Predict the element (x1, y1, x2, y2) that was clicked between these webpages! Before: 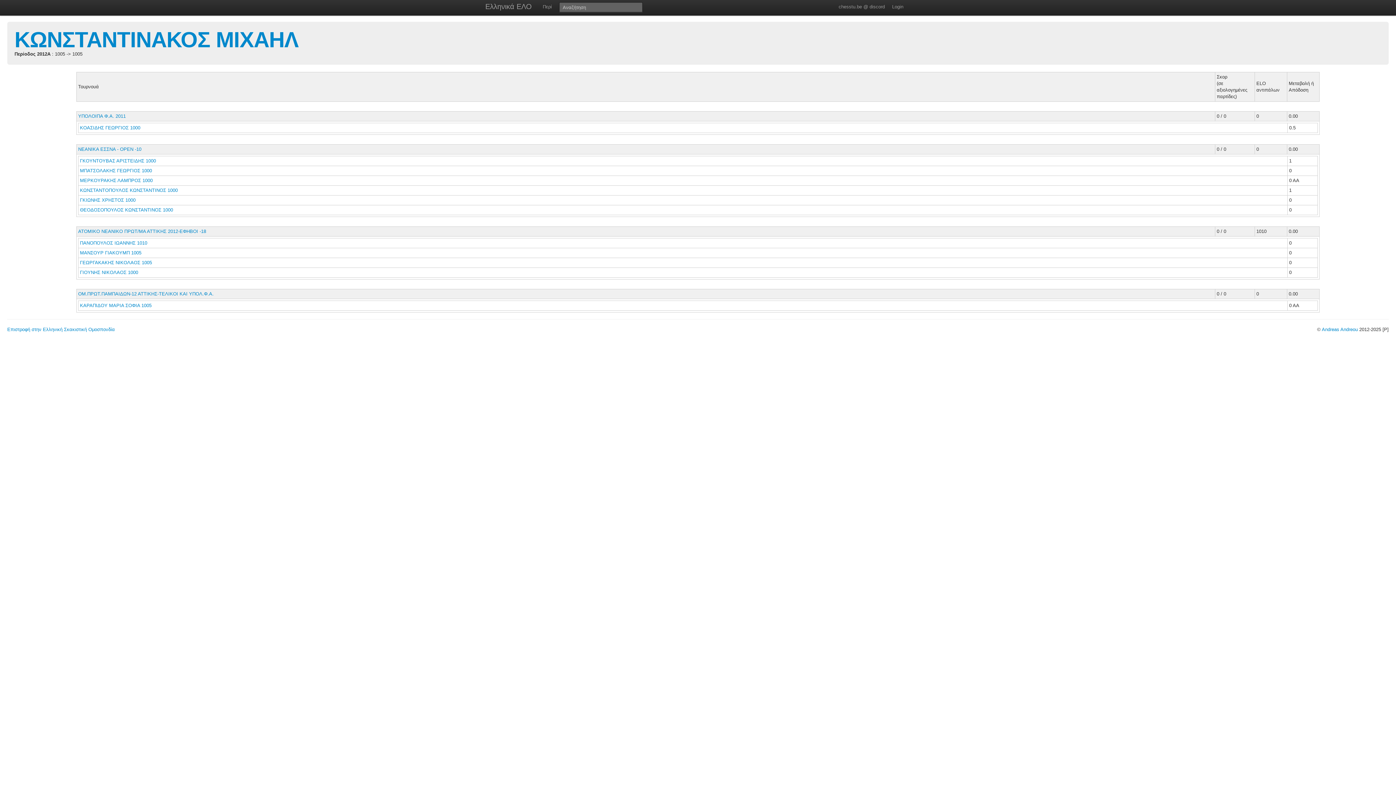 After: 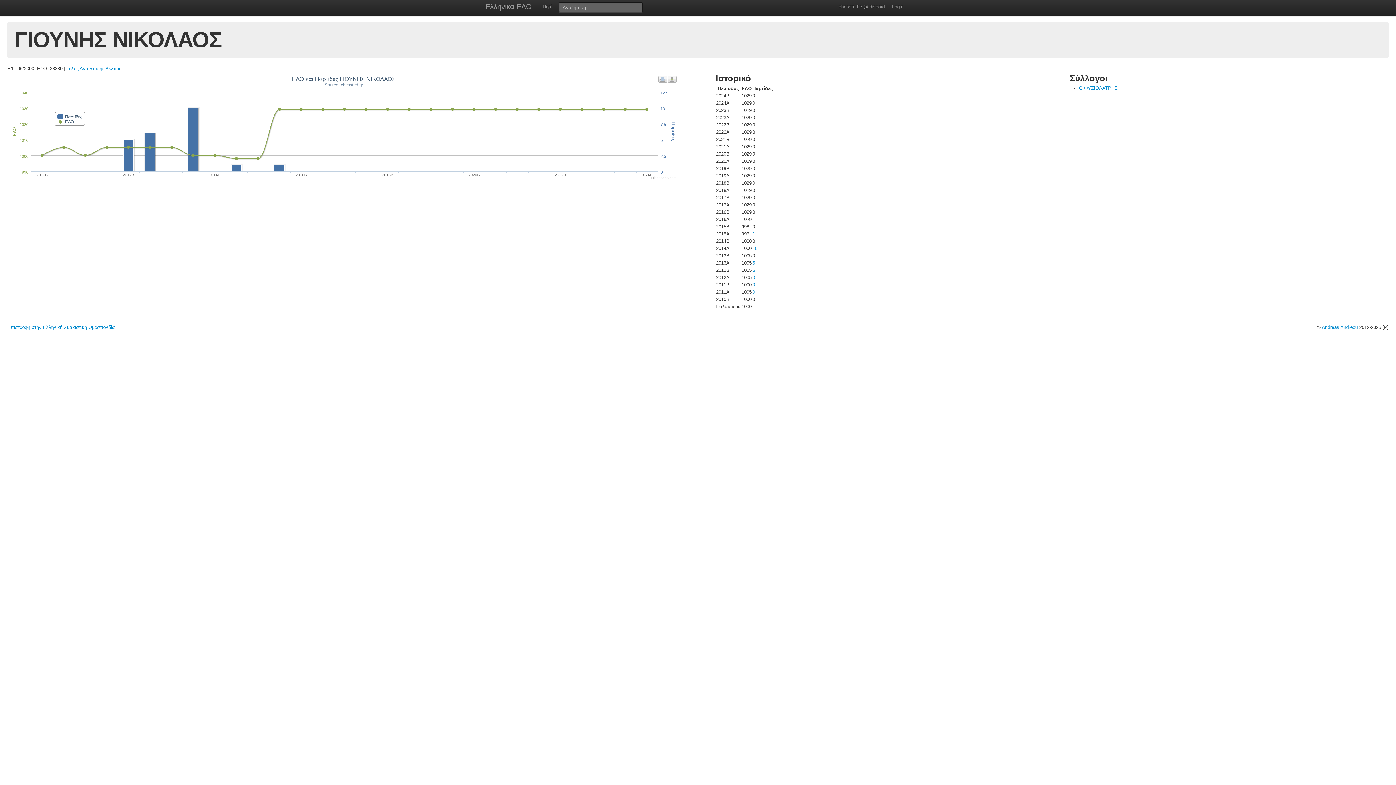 Action: label: ΓΙΟΥΝΗΣ ΝΙΚΟΛΑΟΣ 1000 bbox: (80, 269, 138, 275)